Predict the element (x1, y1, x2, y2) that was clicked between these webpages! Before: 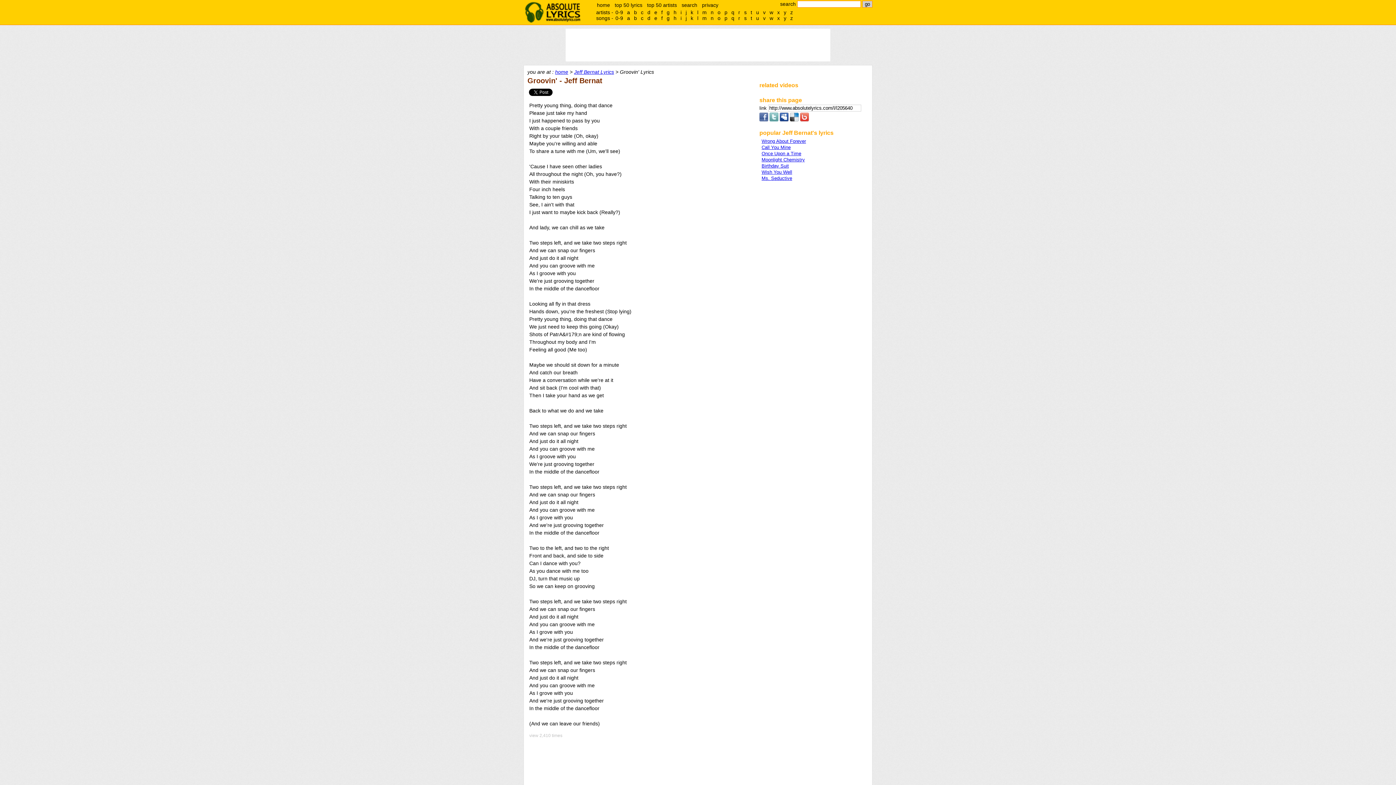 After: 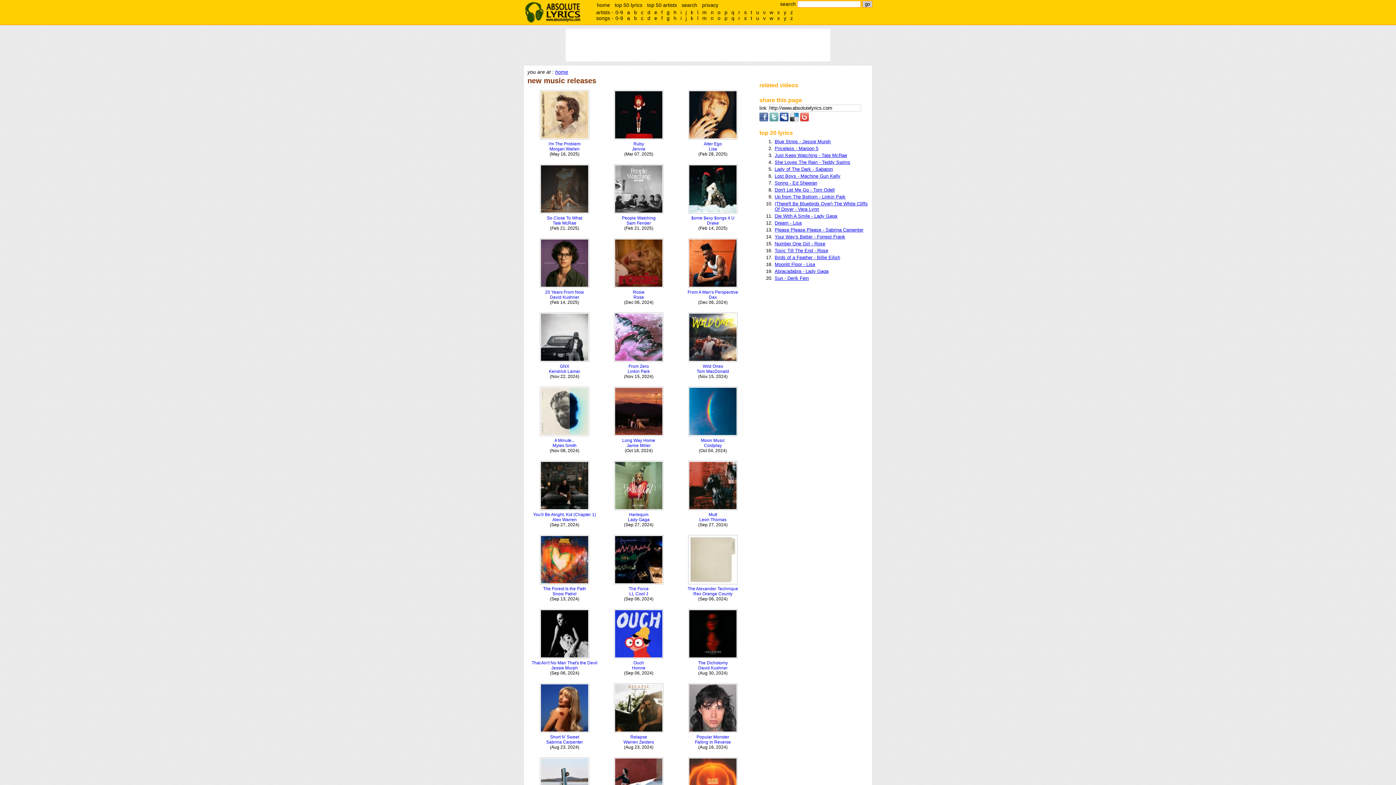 Action: label: home bbox: (594, 1, 612, 8)